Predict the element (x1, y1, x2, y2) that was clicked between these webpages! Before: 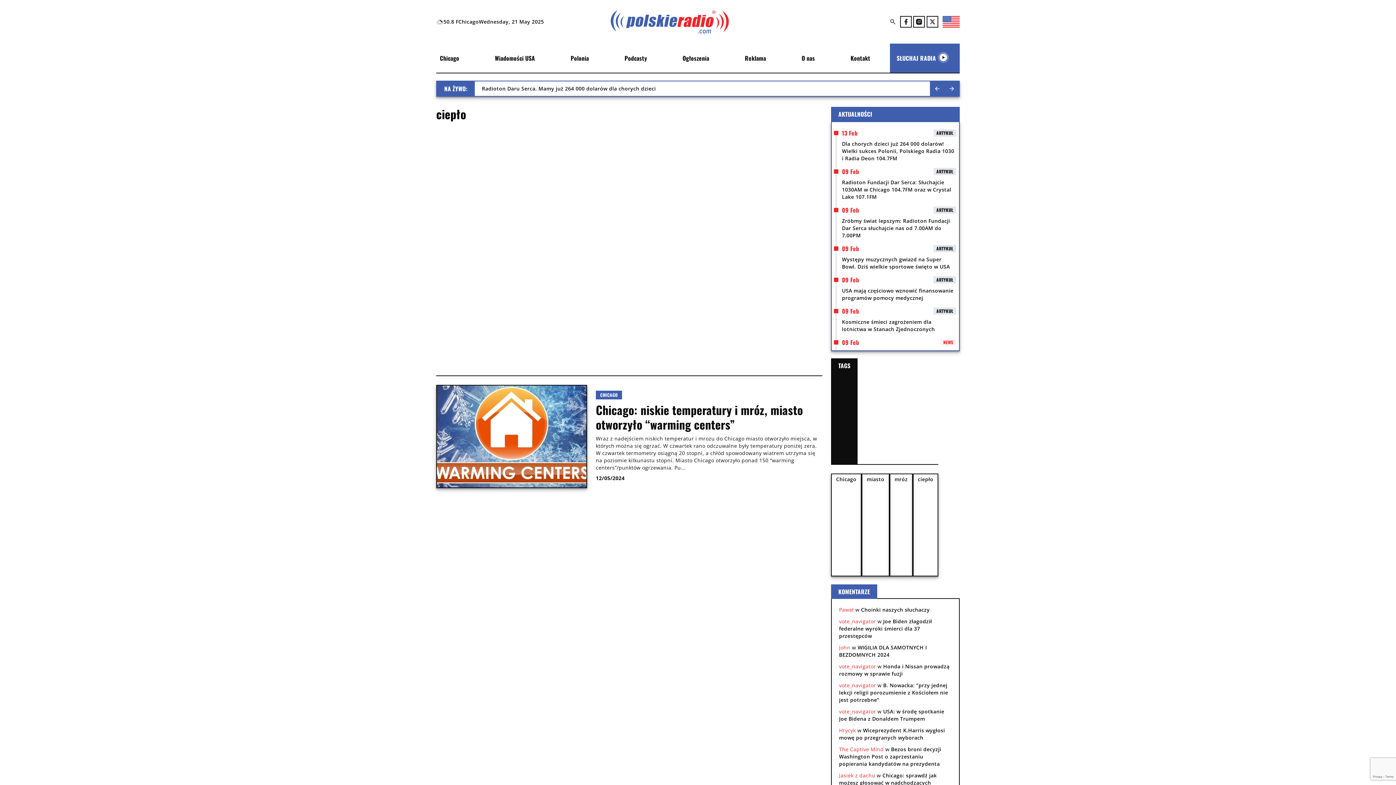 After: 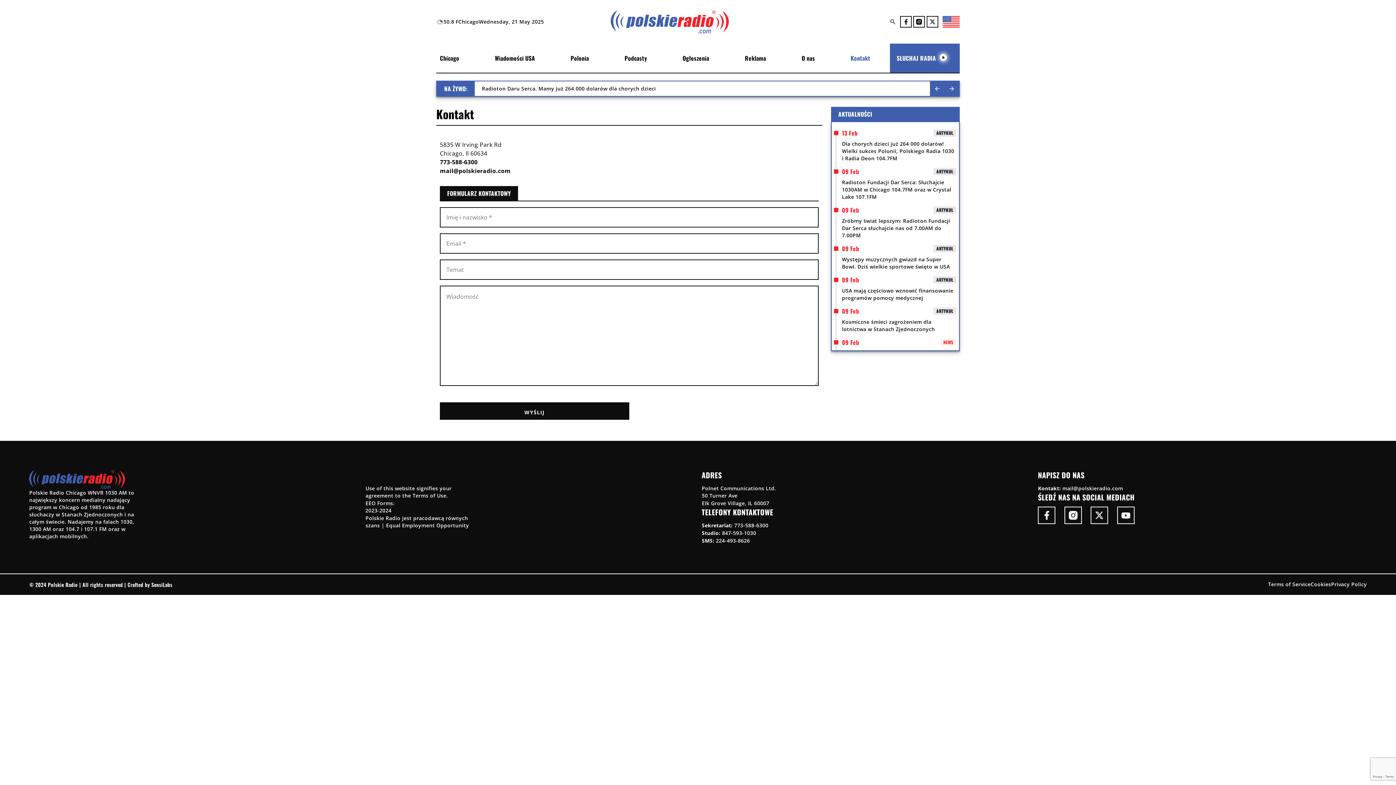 Action: label: Kontakt bbox: (850, 53, 870, 62)